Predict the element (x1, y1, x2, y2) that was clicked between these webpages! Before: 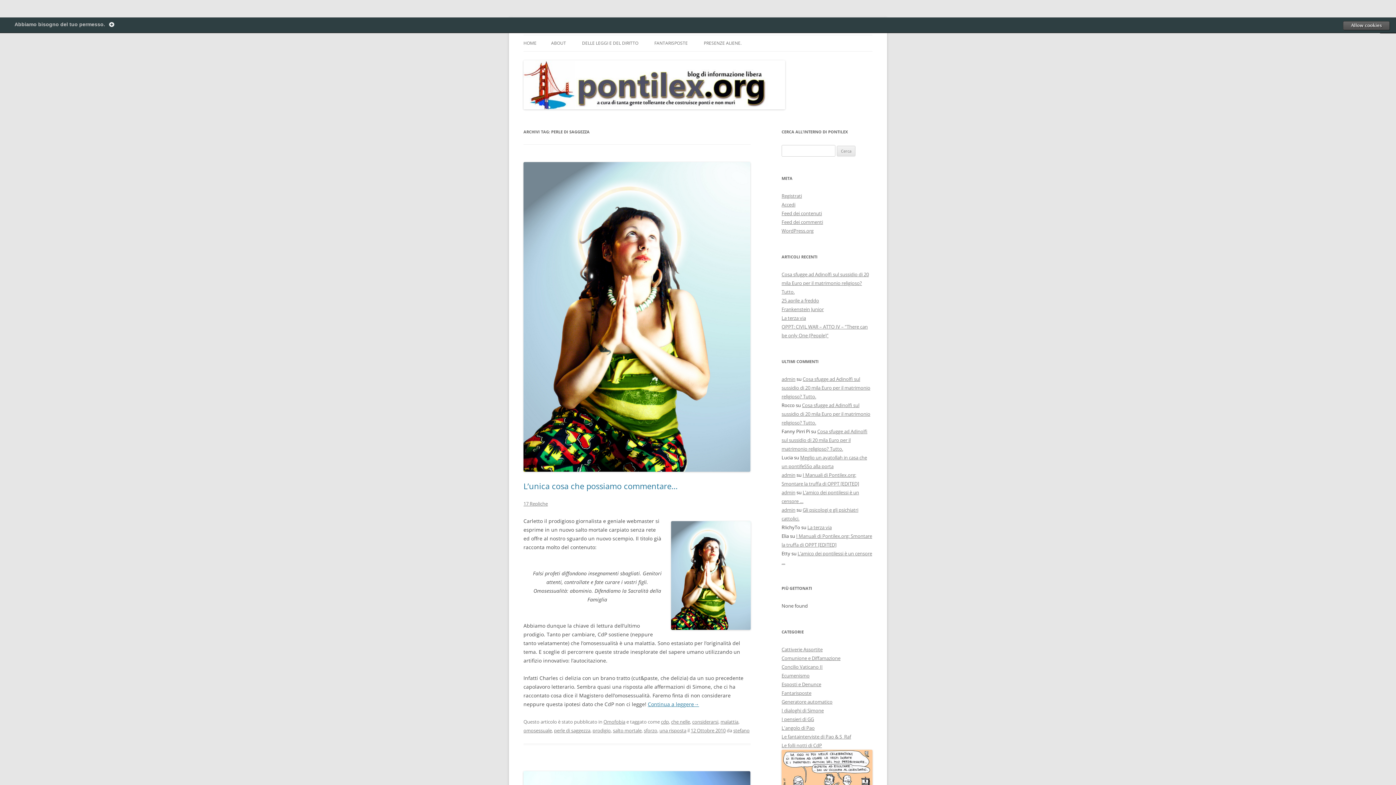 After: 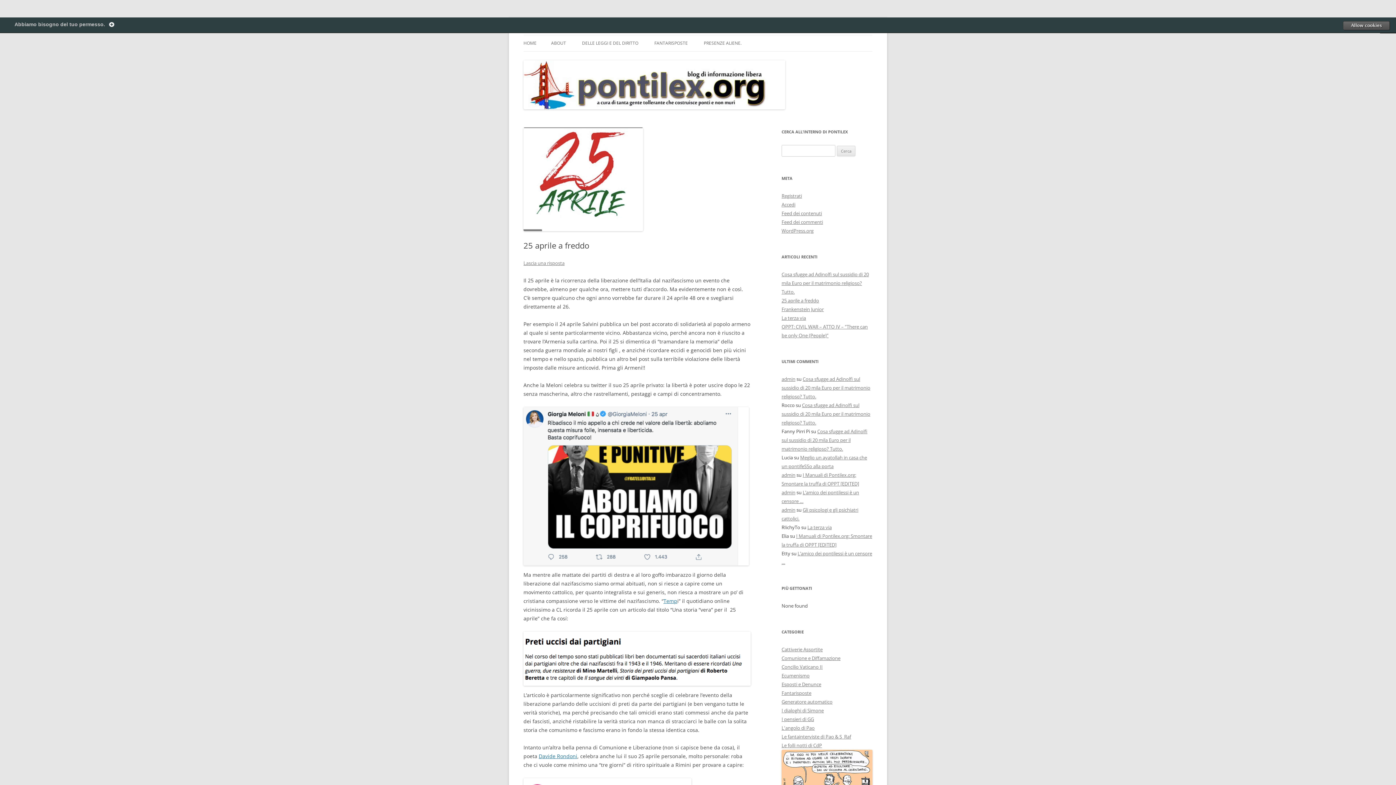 Action: label: 25 aprile a freddo bbox: (781, 297, 819, 304)